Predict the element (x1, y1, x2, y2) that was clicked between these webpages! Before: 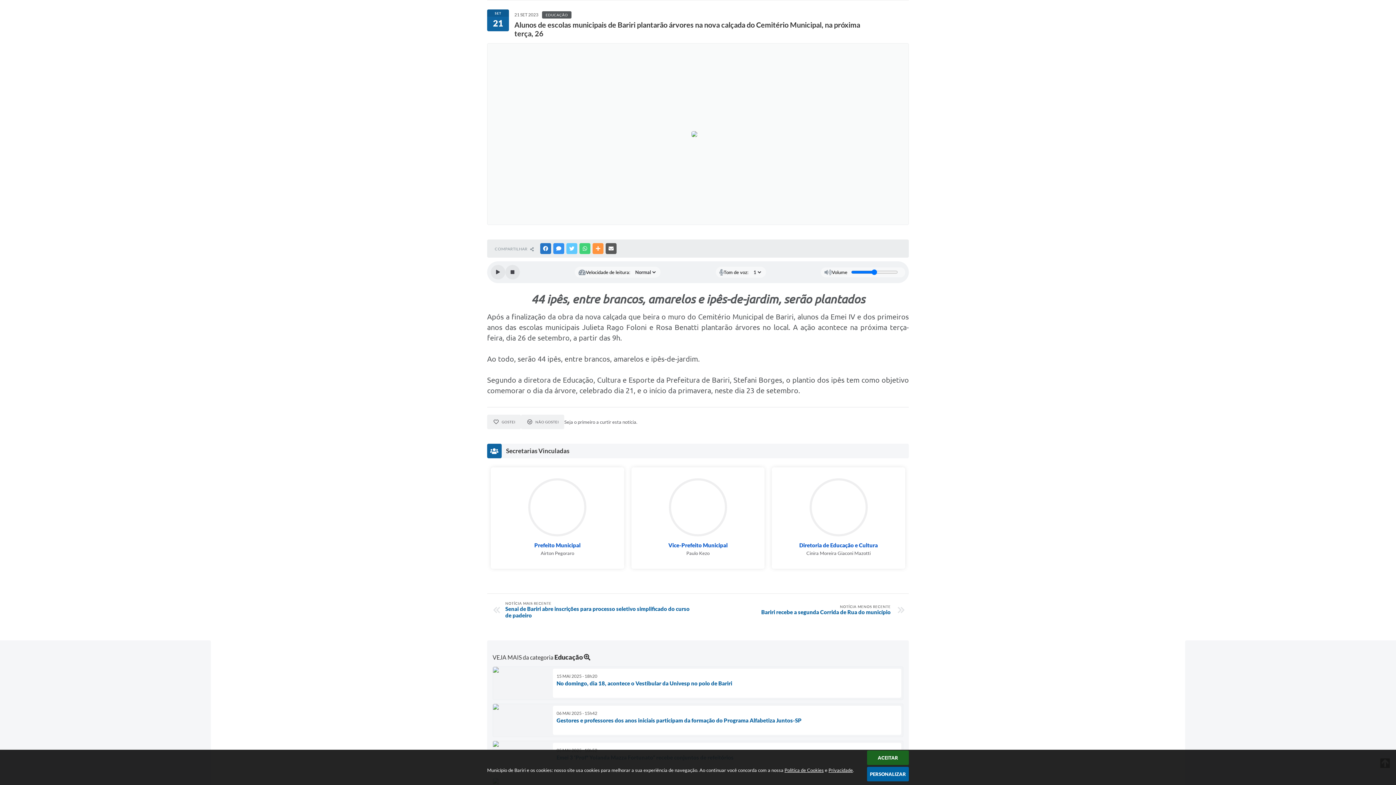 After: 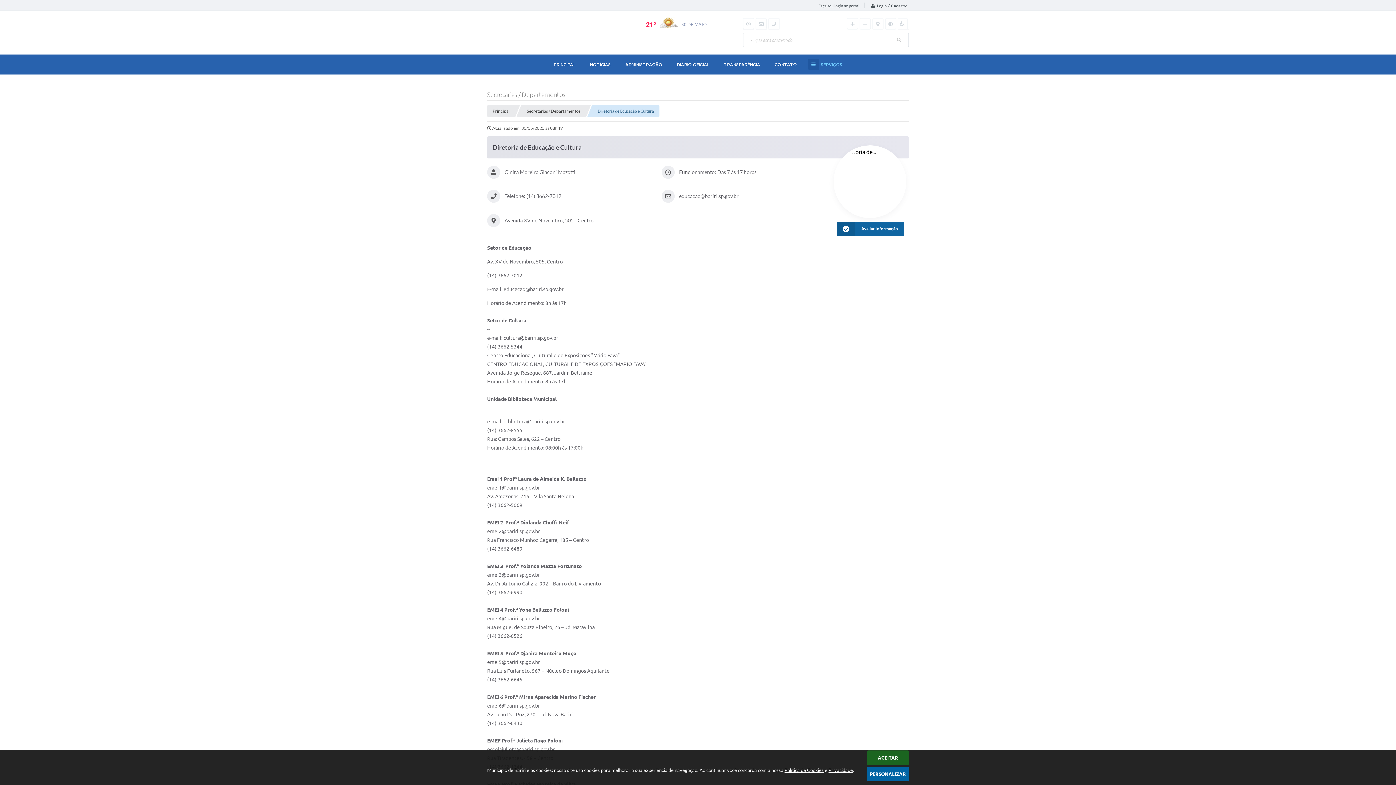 Action: bbox: (772, 467, 905, 569) label: Diretoria de Educação e Cultura
Cinira Moreira Giaconi Mazotti